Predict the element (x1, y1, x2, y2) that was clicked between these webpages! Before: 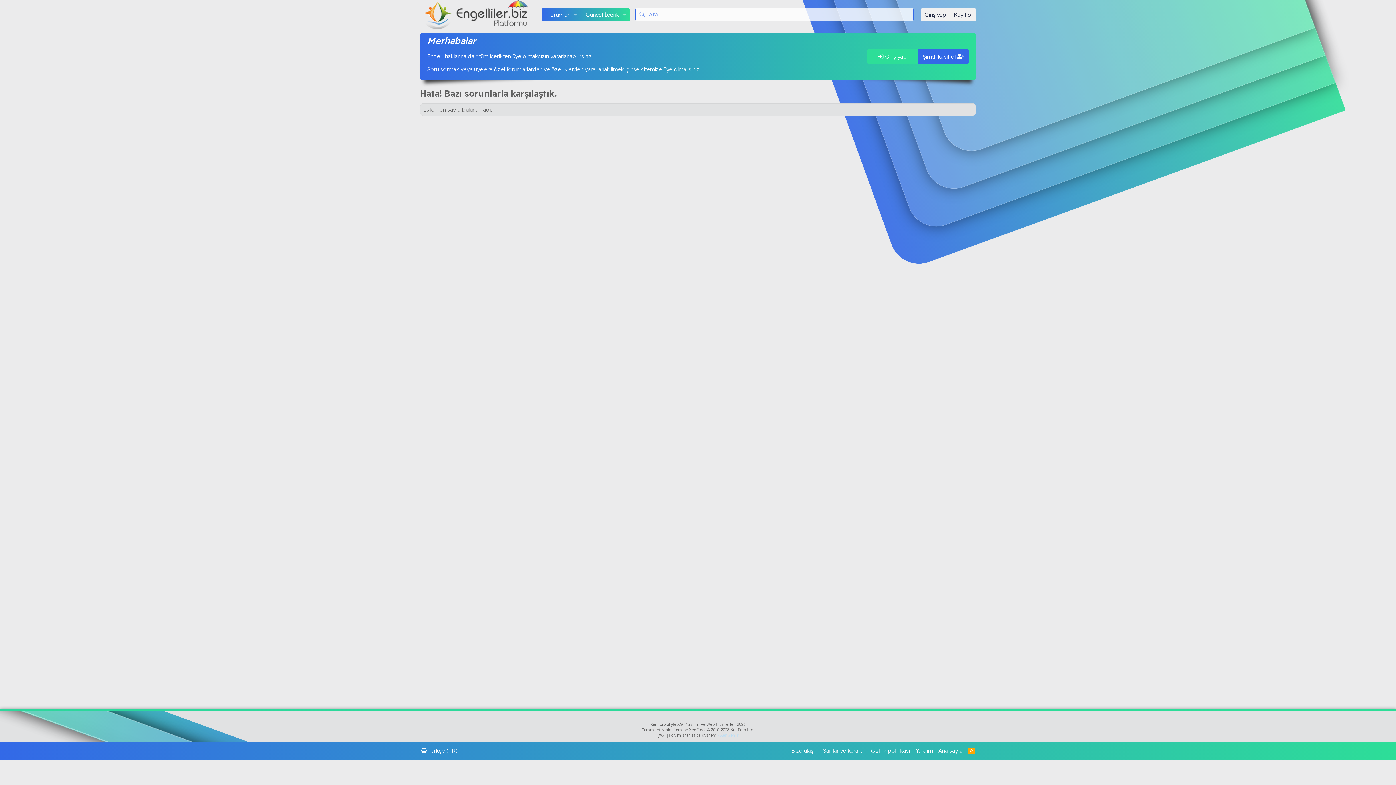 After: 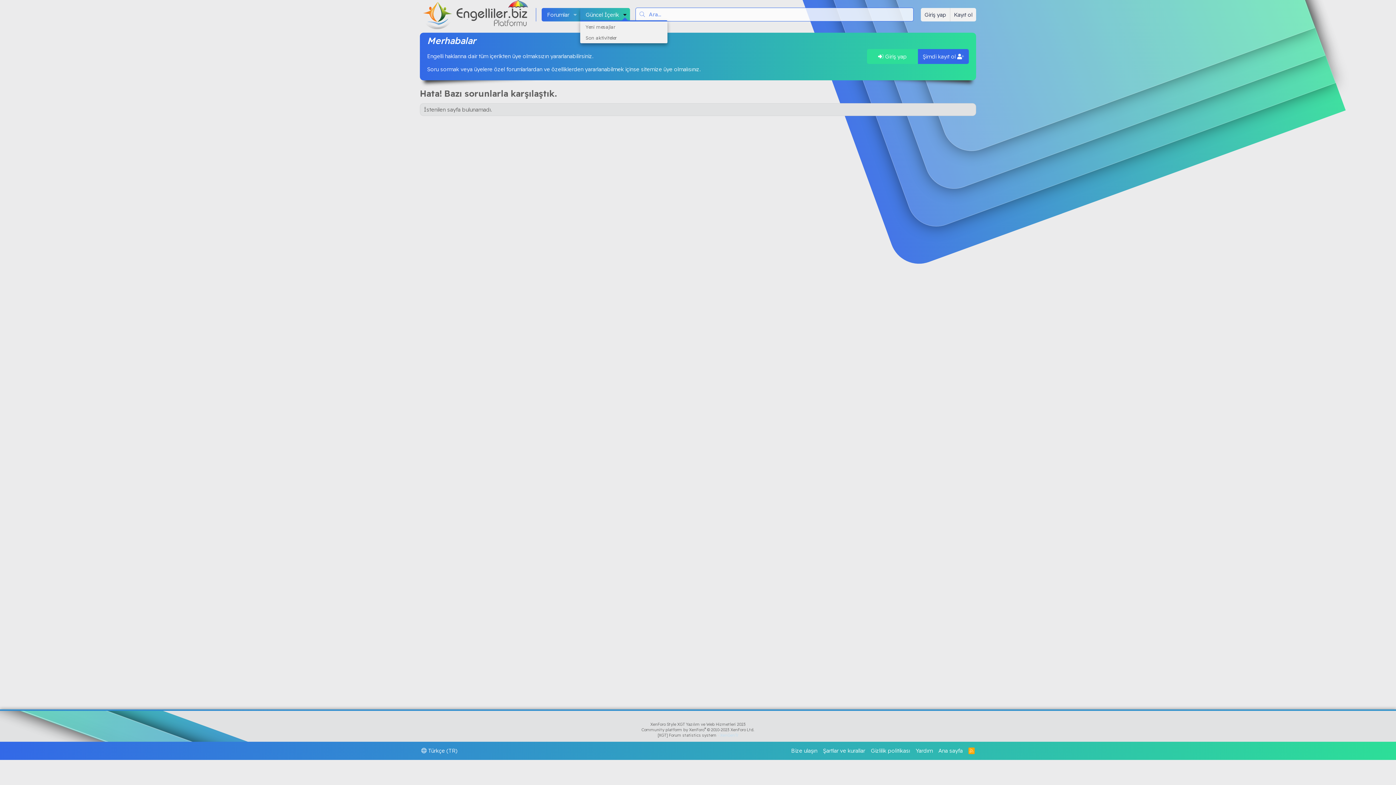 Action: bbox: (619, 7, 630, 21) label: Genişletilmiş geçiş